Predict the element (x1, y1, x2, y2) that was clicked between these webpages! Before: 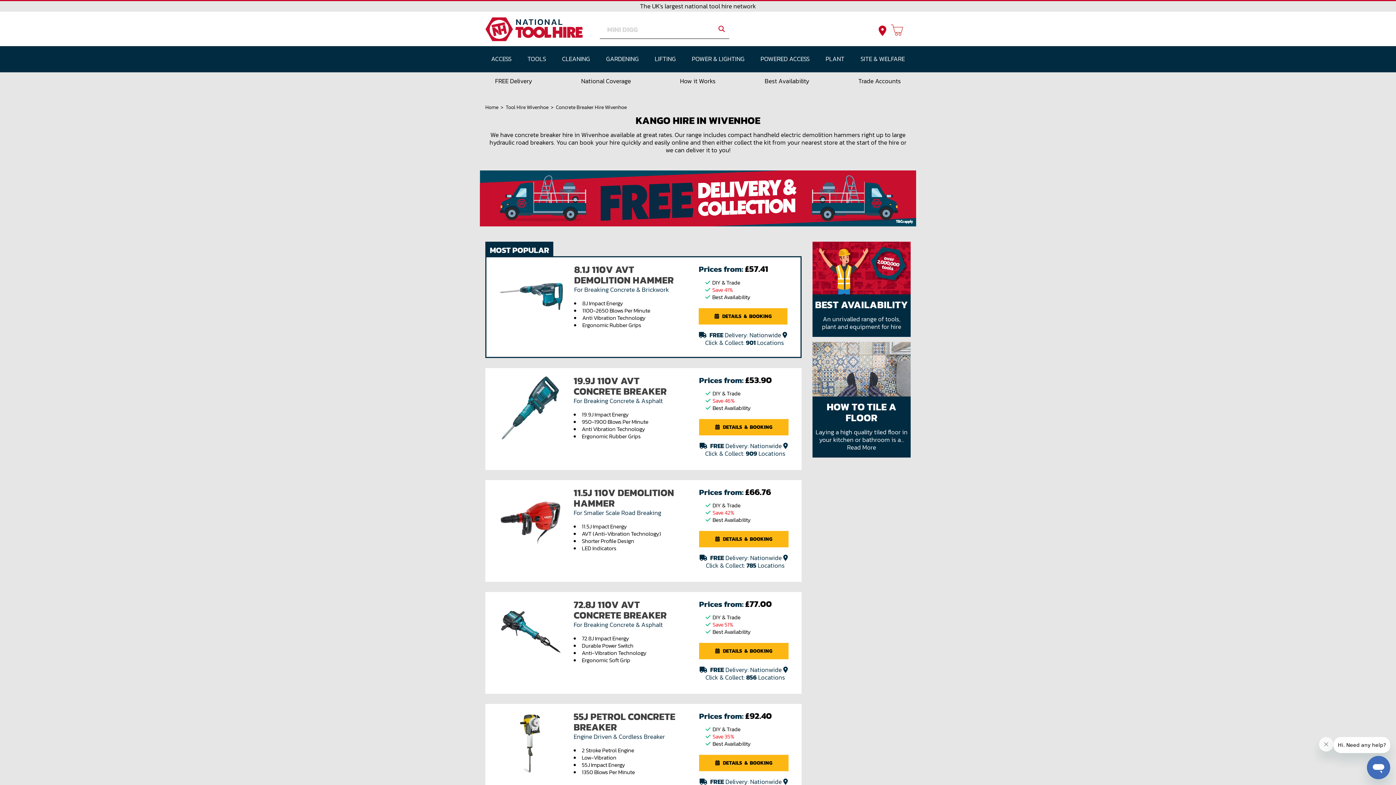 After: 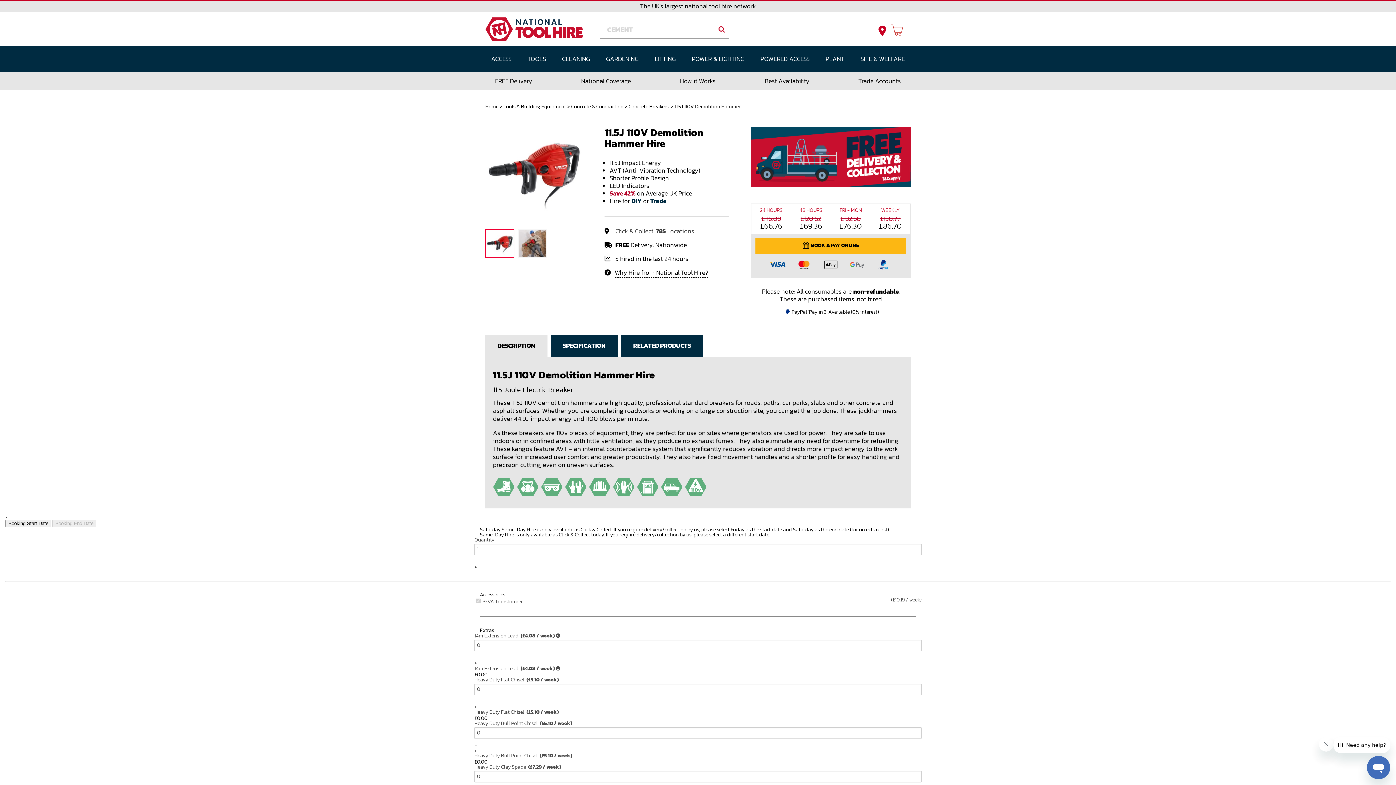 Action: bbox: (699, 531, 788, 547) label:    DETAILS  &  BOOKING